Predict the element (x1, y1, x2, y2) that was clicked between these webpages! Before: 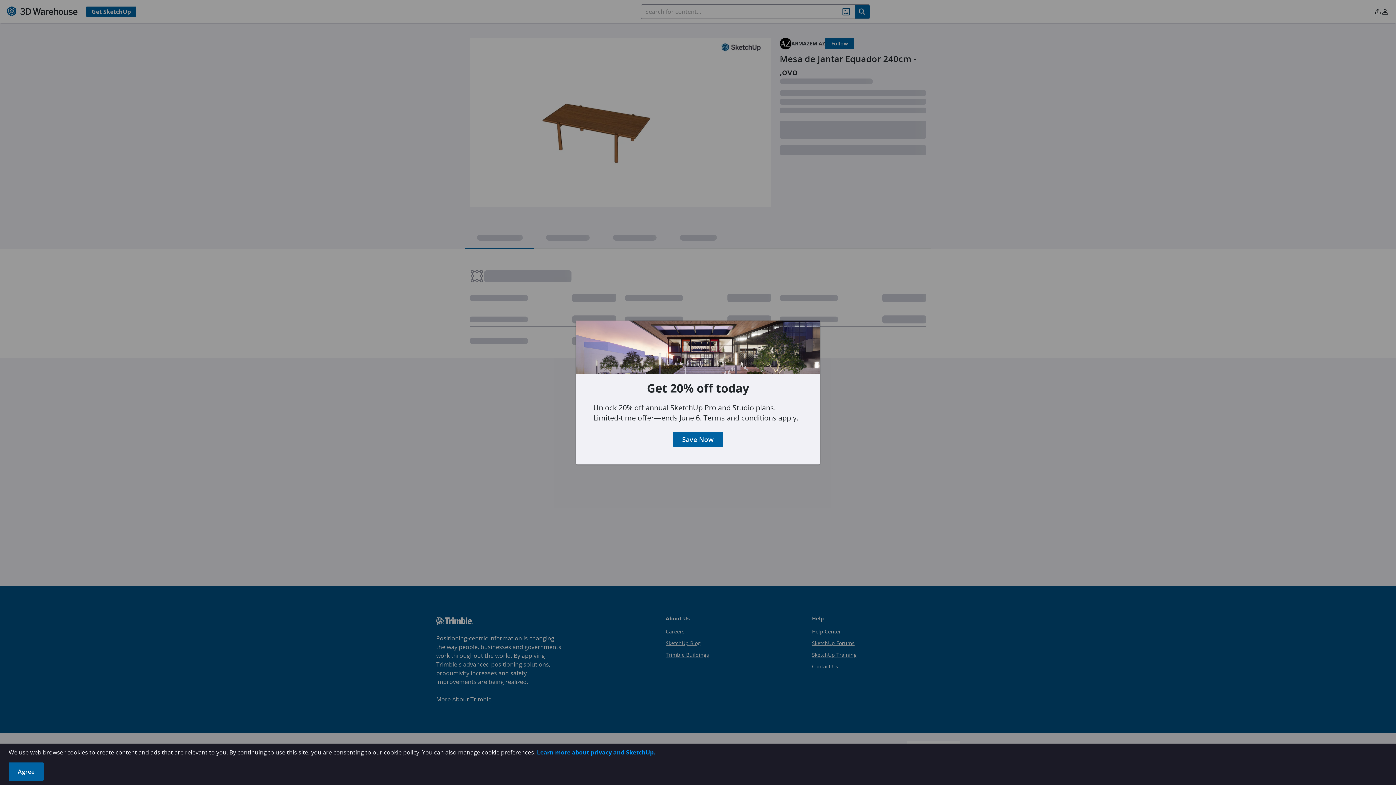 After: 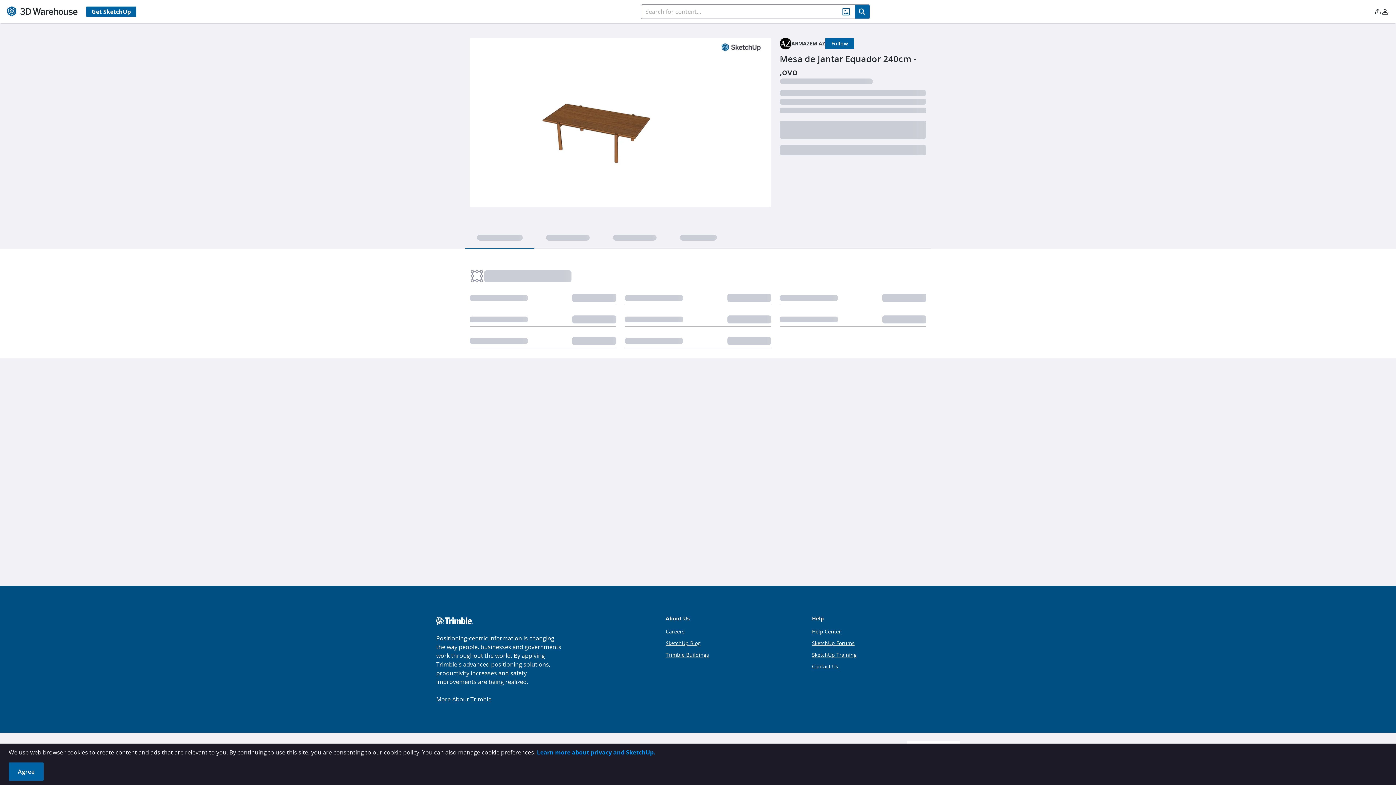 Action: bbox: (680, 401, 715, 412) label: Save Now